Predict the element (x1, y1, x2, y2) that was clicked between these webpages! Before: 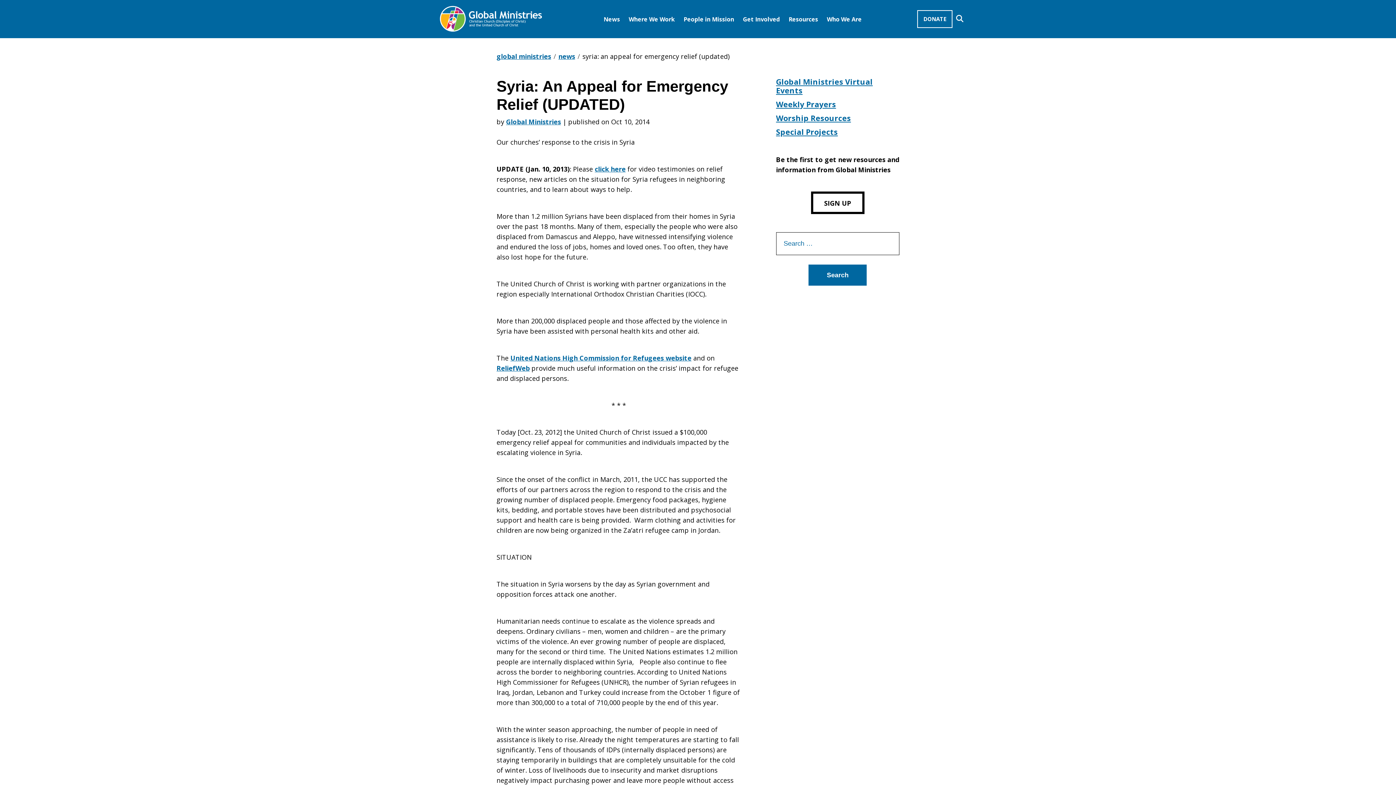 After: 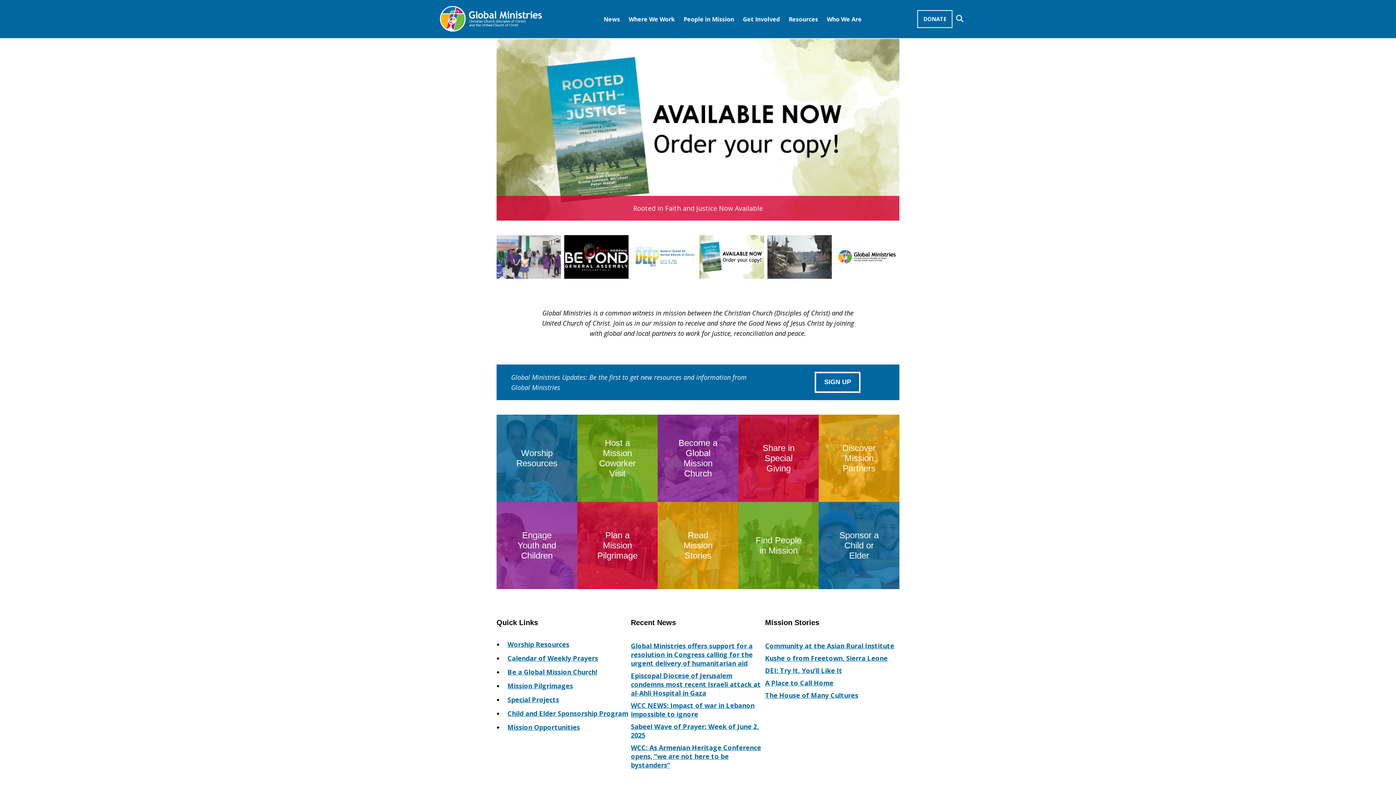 Action: label: global ministries bbox: (496, 52, 551, 60)